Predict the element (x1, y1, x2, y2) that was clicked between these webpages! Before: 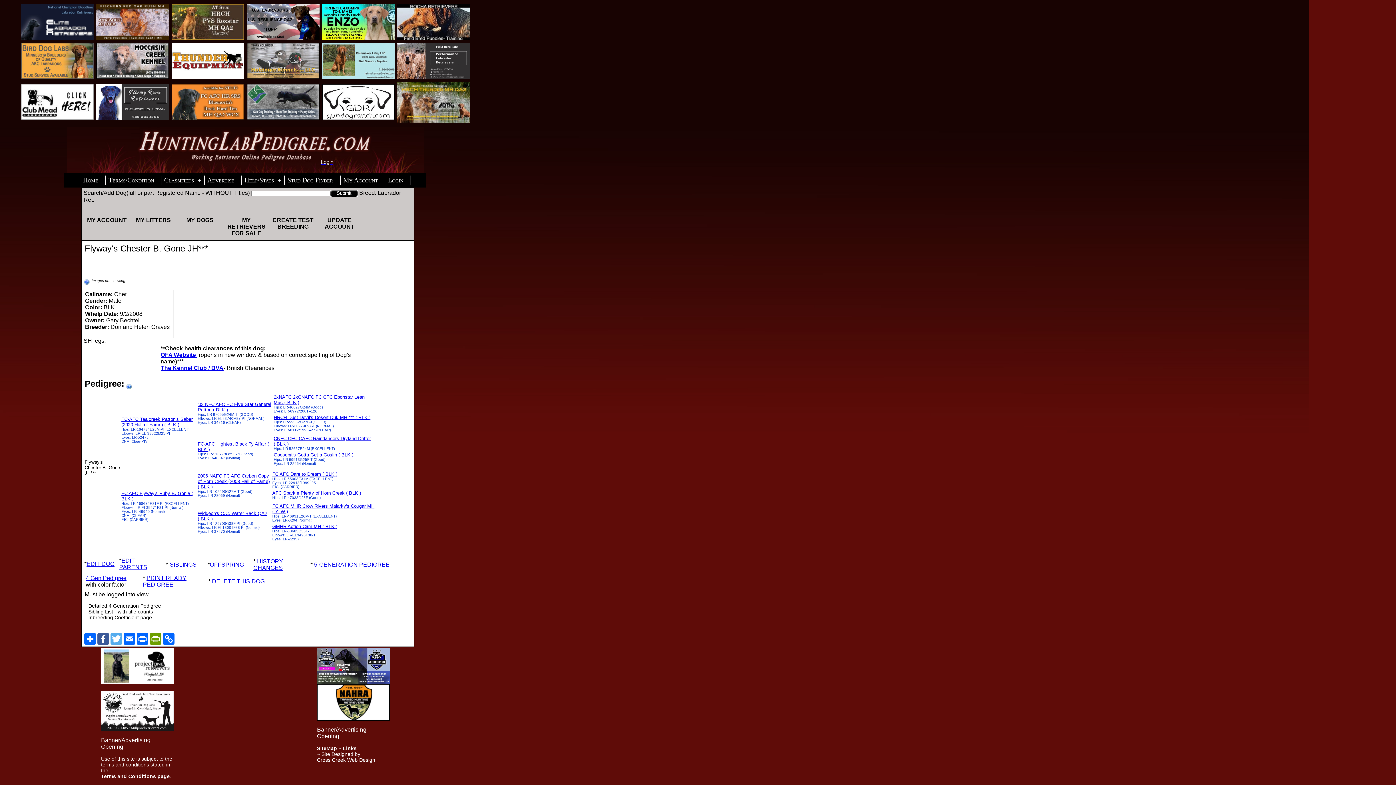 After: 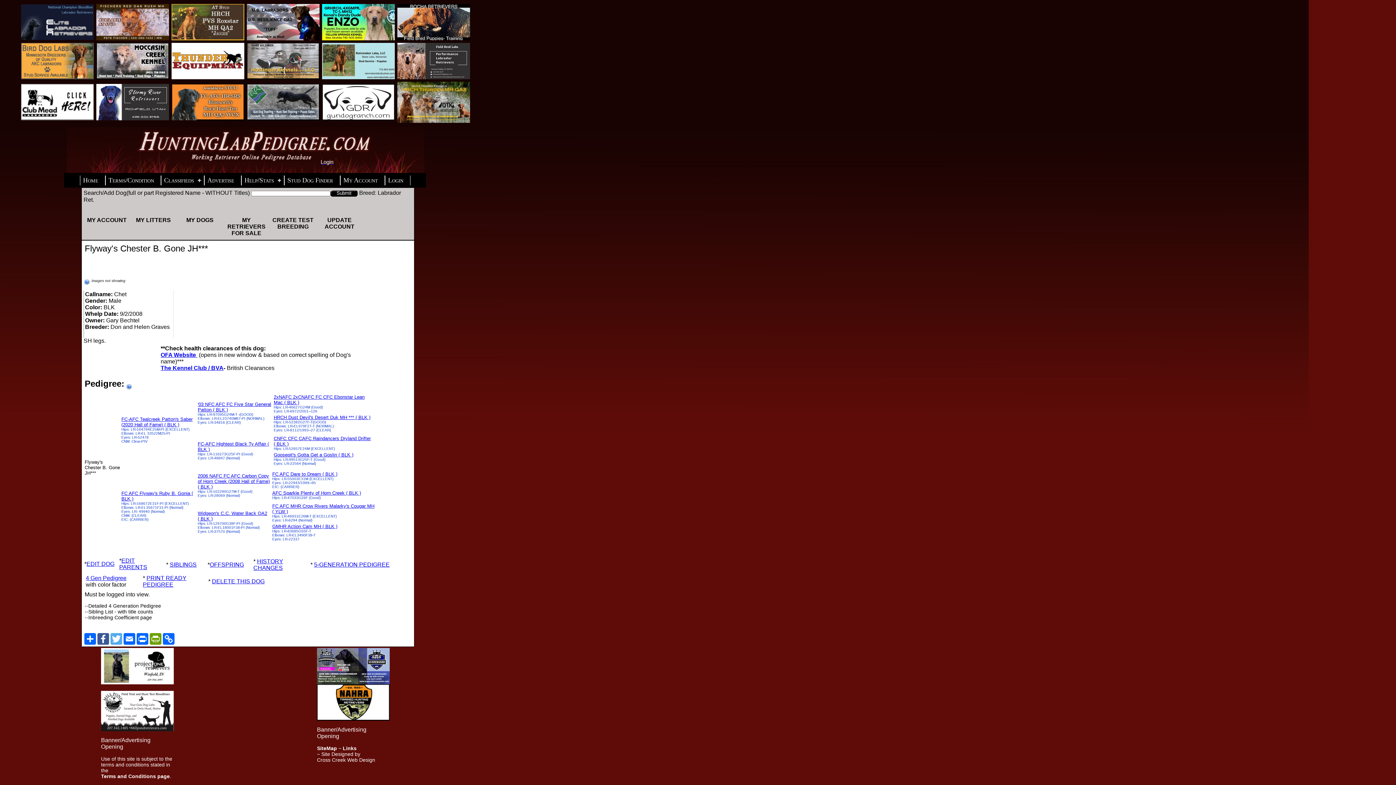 Action: bbox: (101, 679, 173, 685)